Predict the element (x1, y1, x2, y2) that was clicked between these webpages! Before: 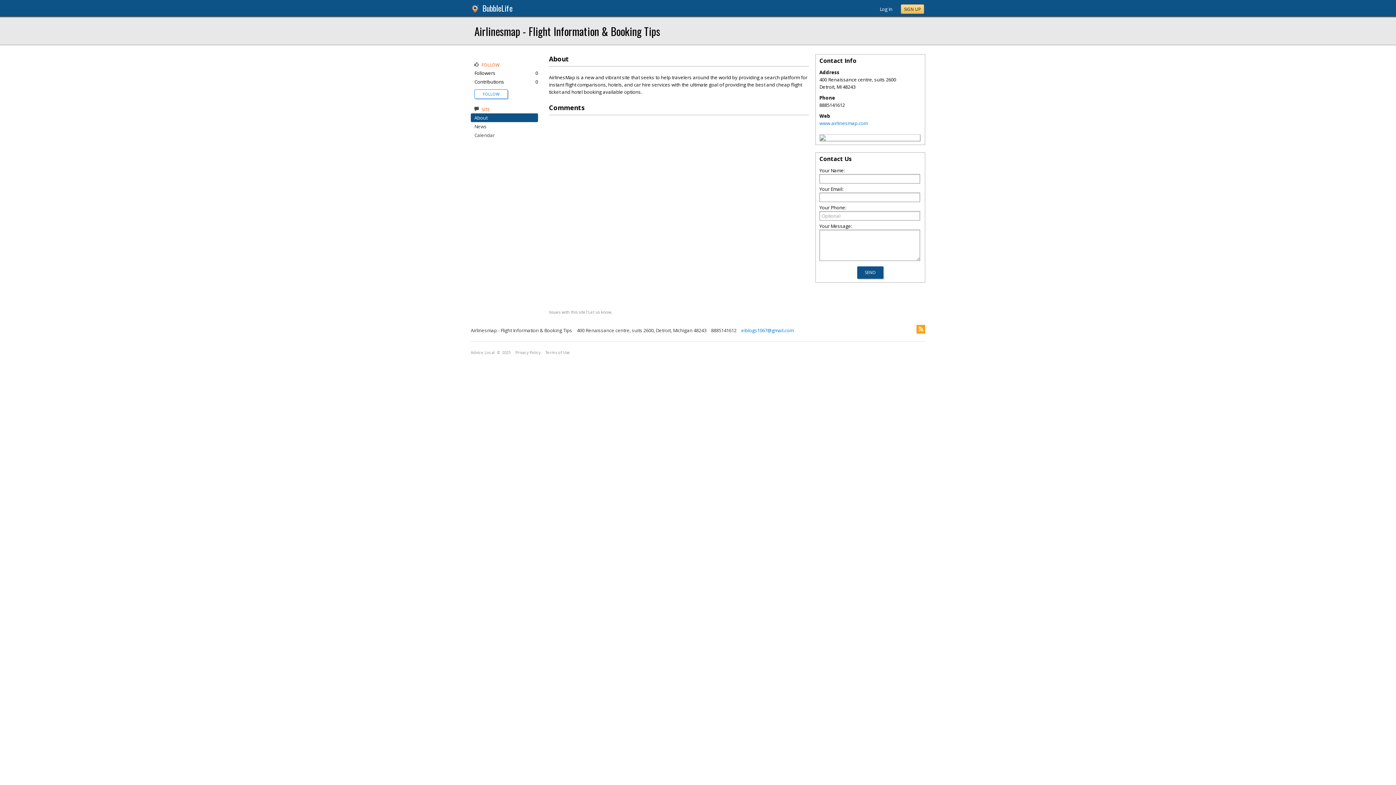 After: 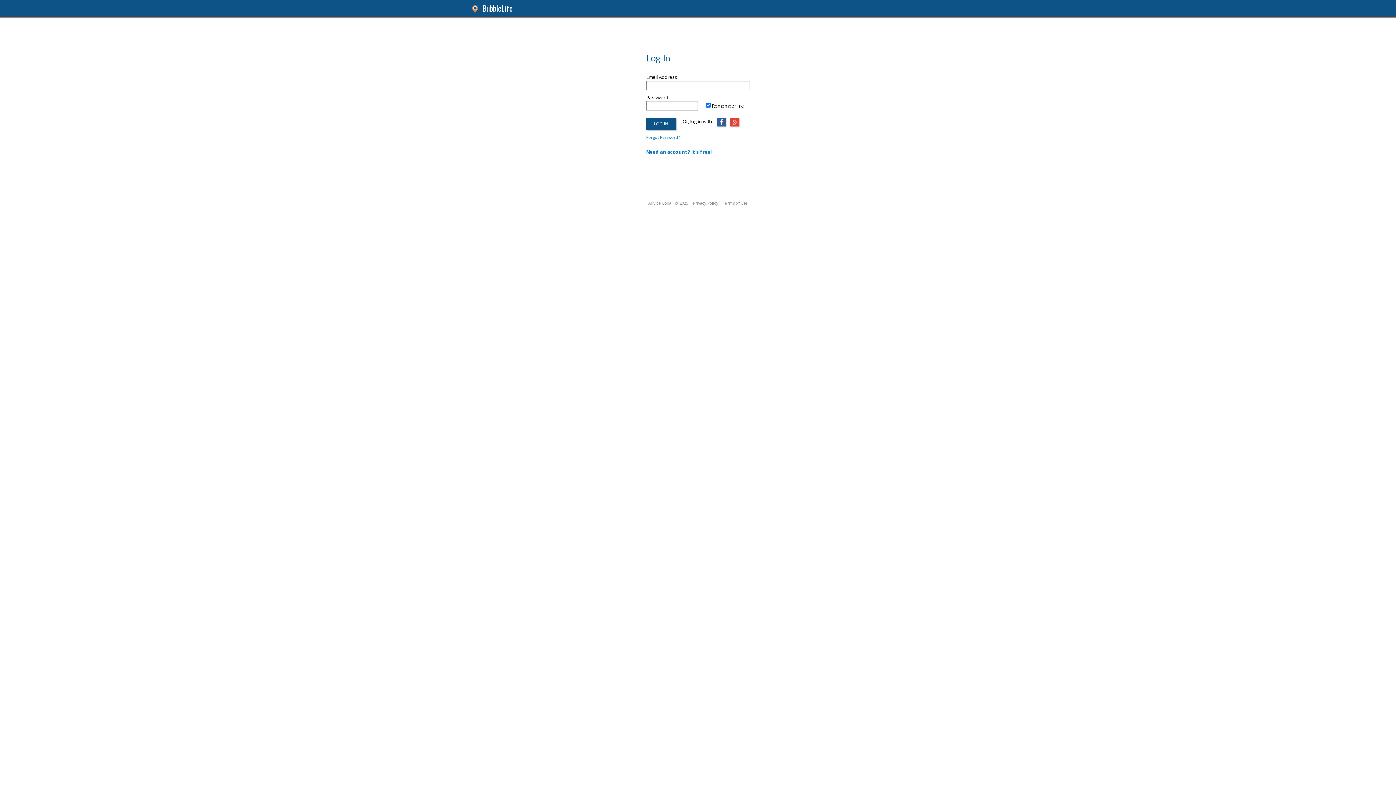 Action: label: FOLLOW bbox: (482, 91, 499, 96)